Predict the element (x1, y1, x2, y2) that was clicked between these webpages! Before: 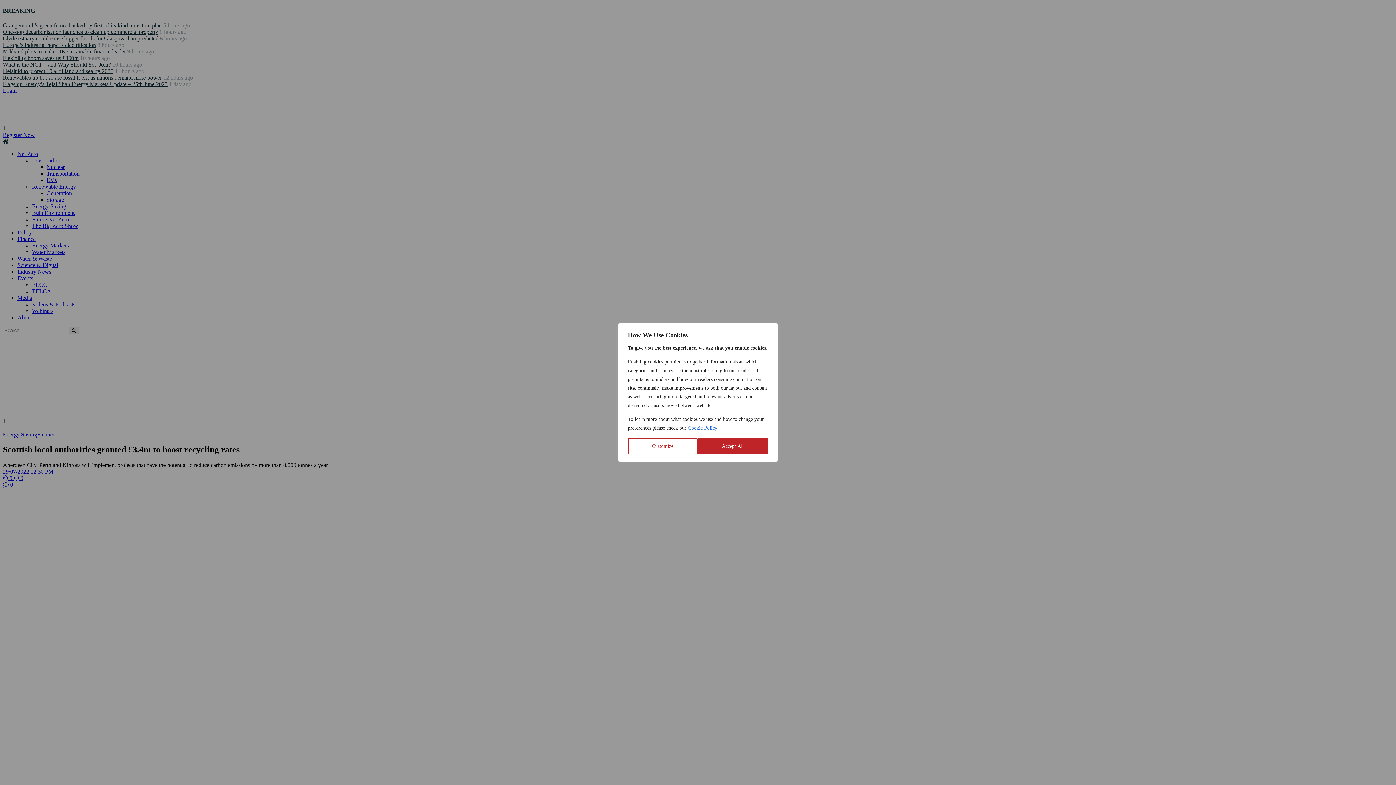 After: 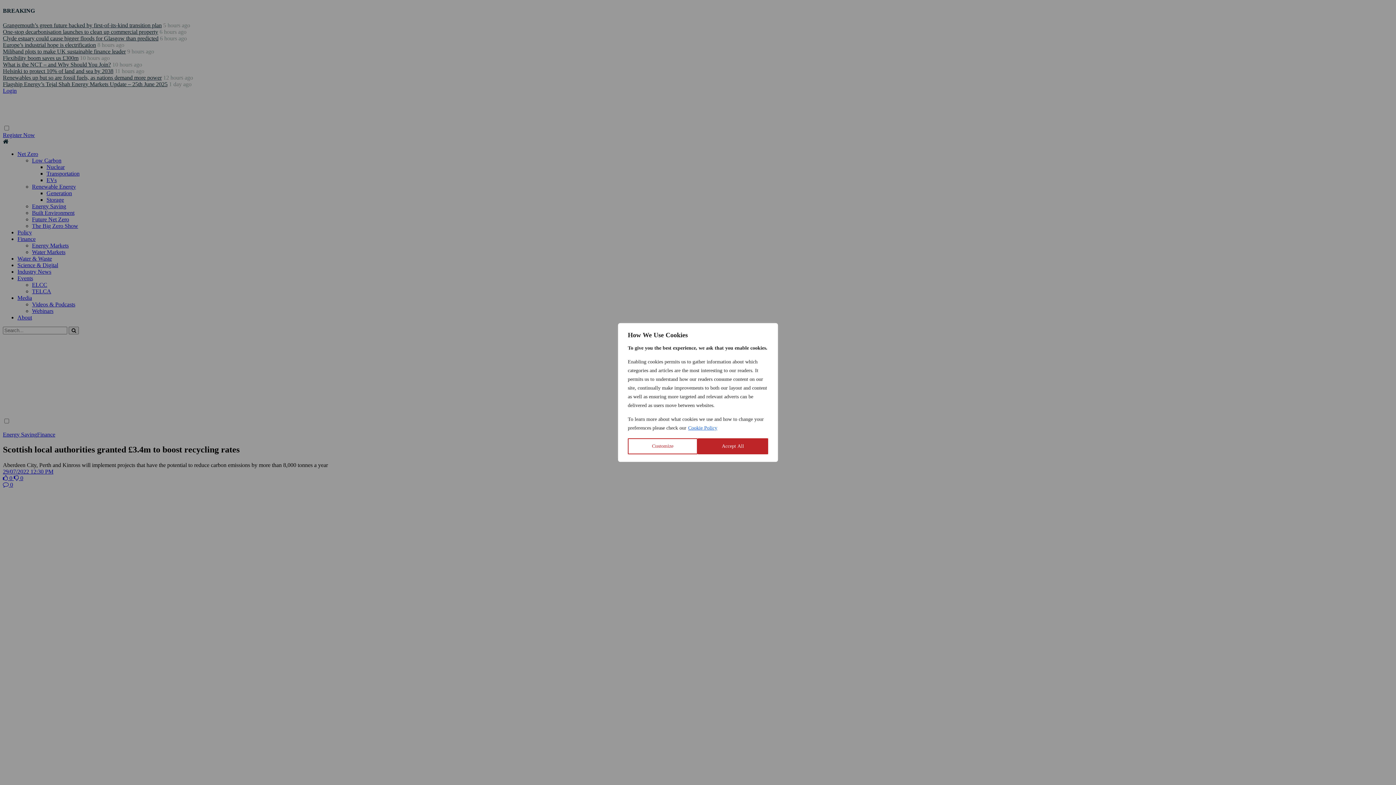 Action: bbox: (688, 425, 717, 431) label: Cookie Policy